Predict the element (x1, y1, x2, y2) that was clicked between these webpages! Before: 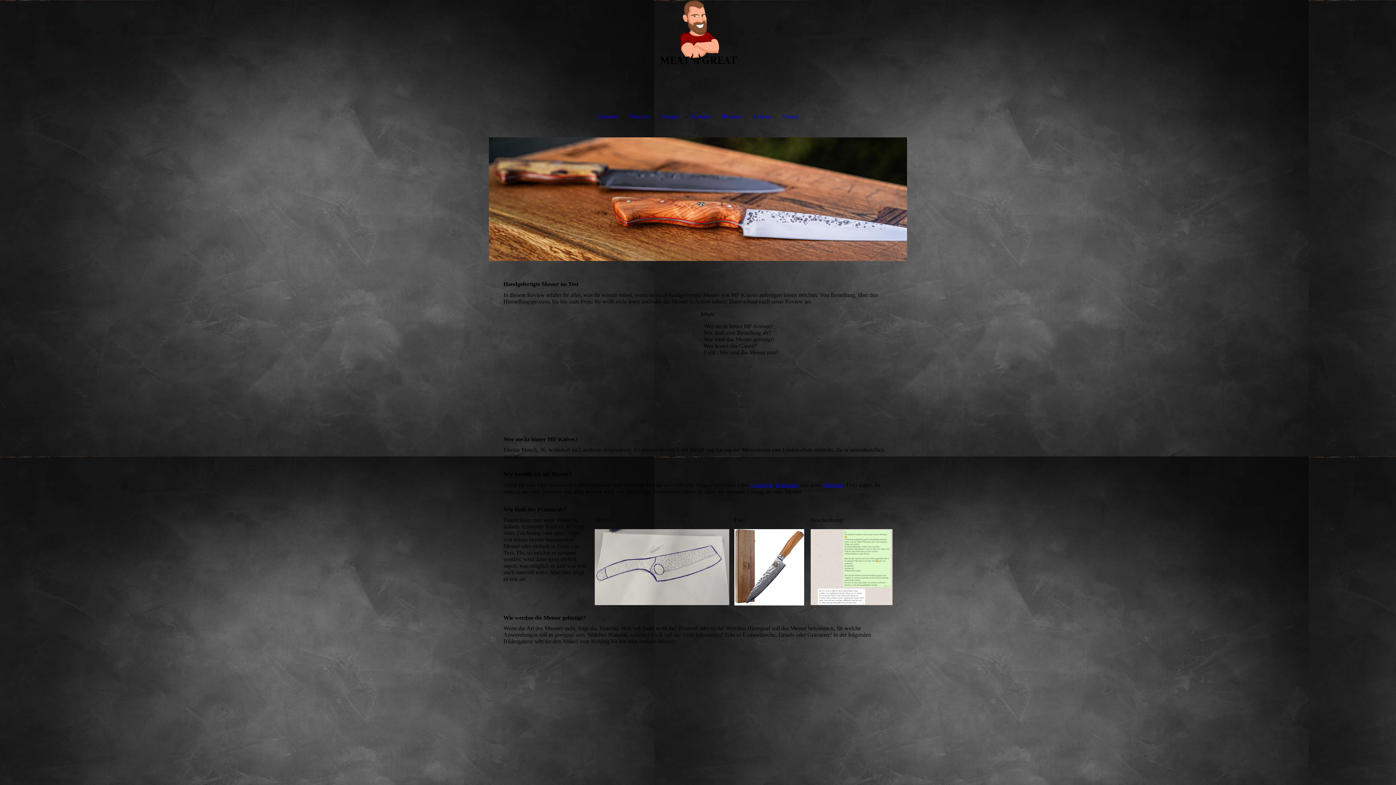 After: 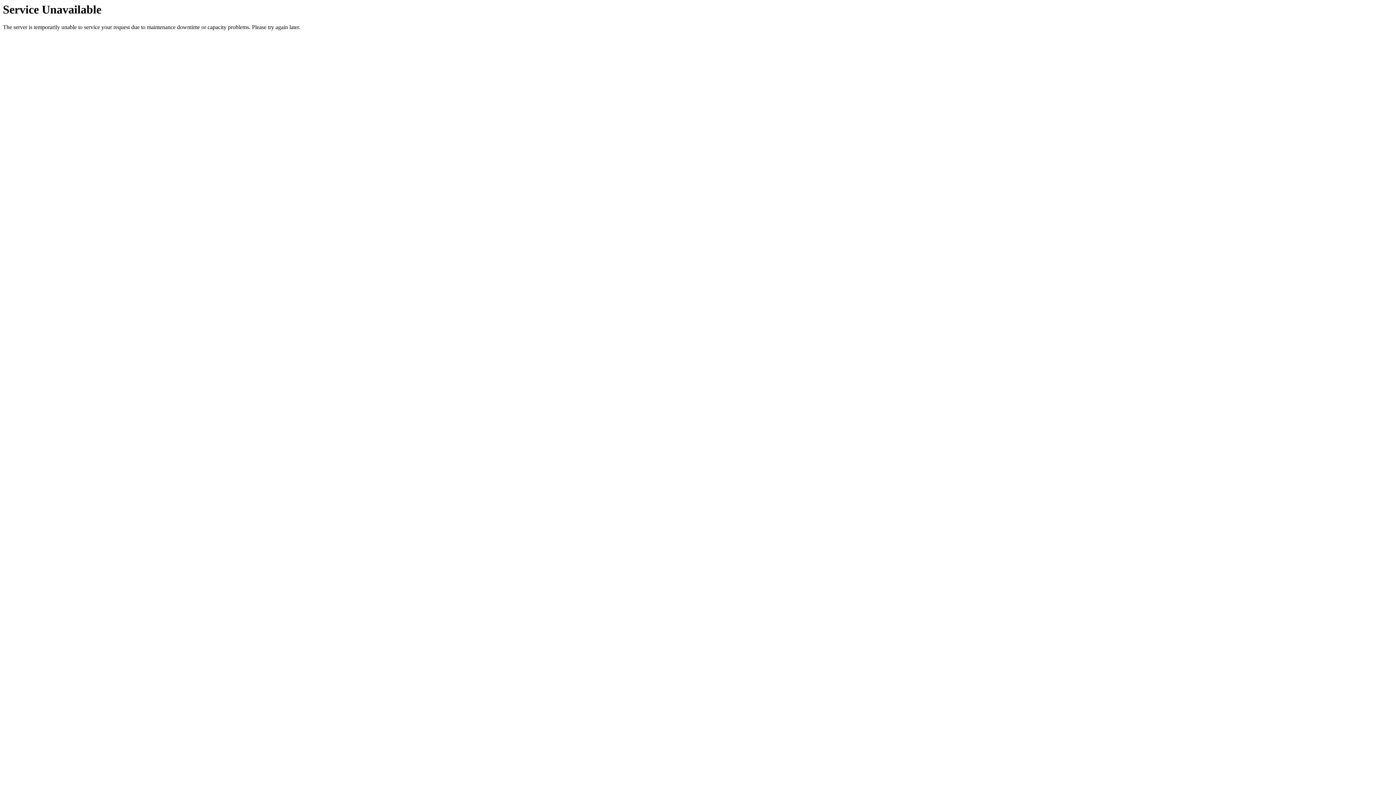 Action: bbox: (747, 108, 777, 124) label: Kontakt